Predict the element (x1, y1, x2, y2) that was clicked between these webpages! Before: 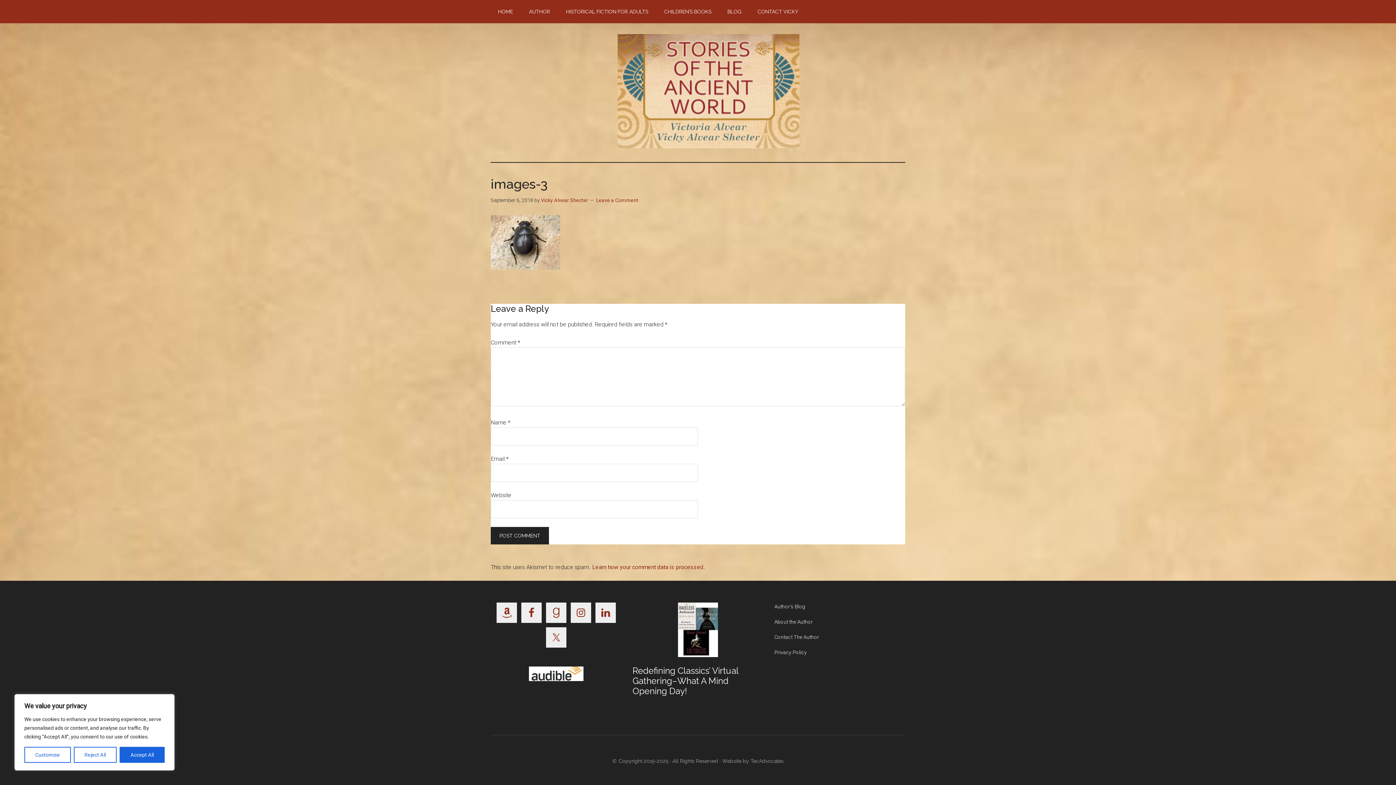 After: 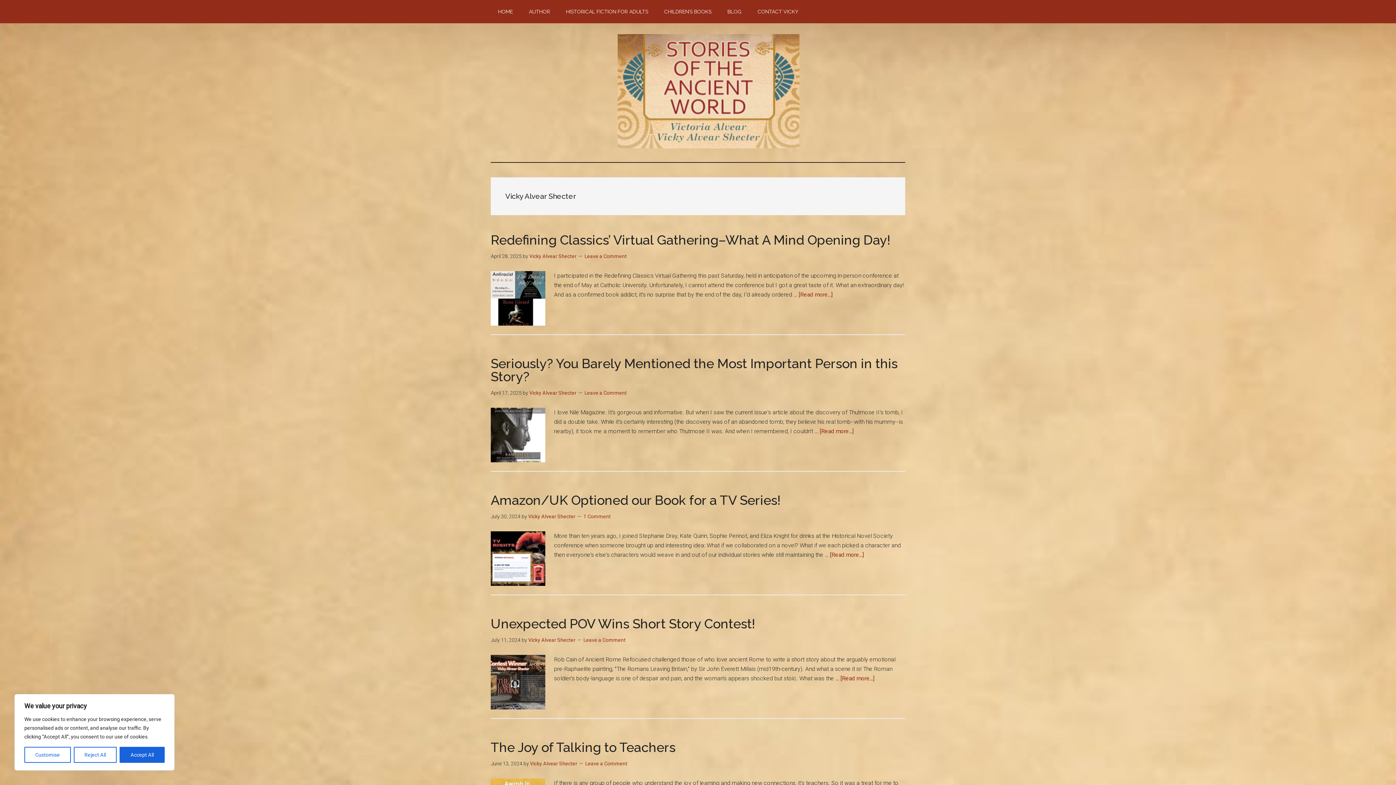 Action: bbox: (541, 197, 588, 203) label: Vicky Alvear Shecter